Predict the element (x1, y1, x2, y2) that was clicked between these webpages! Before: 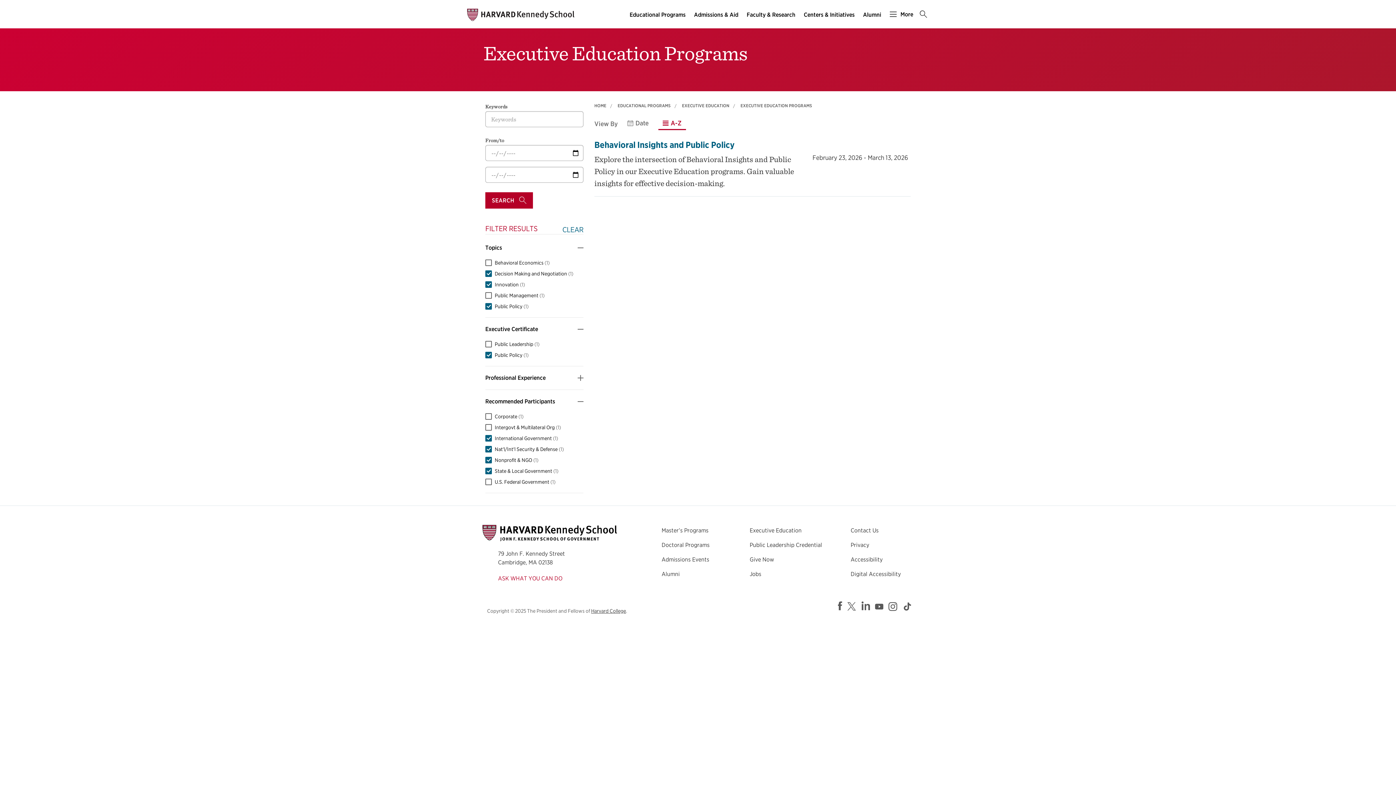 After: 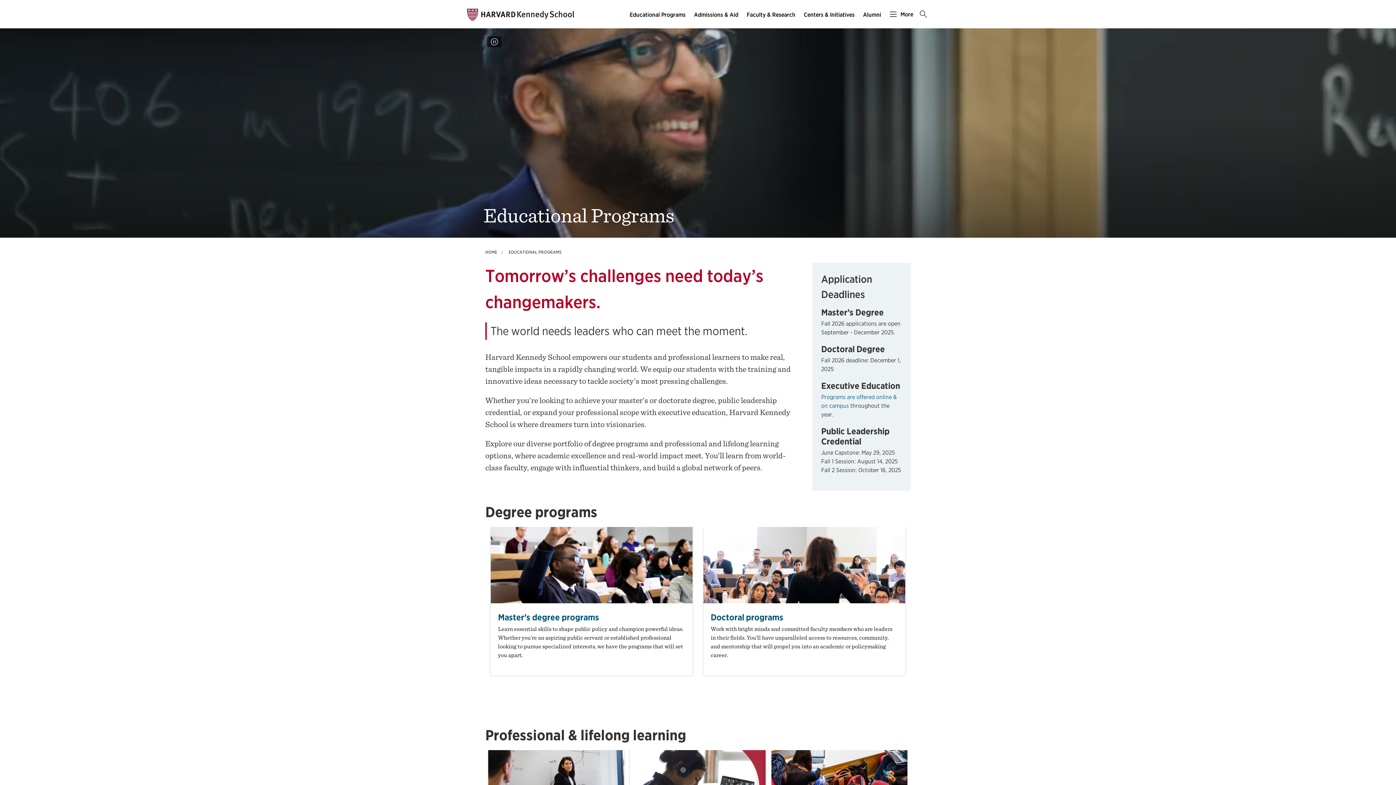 Action: bbox: (626, 9, 690, 20) label: Educational Programs main menu